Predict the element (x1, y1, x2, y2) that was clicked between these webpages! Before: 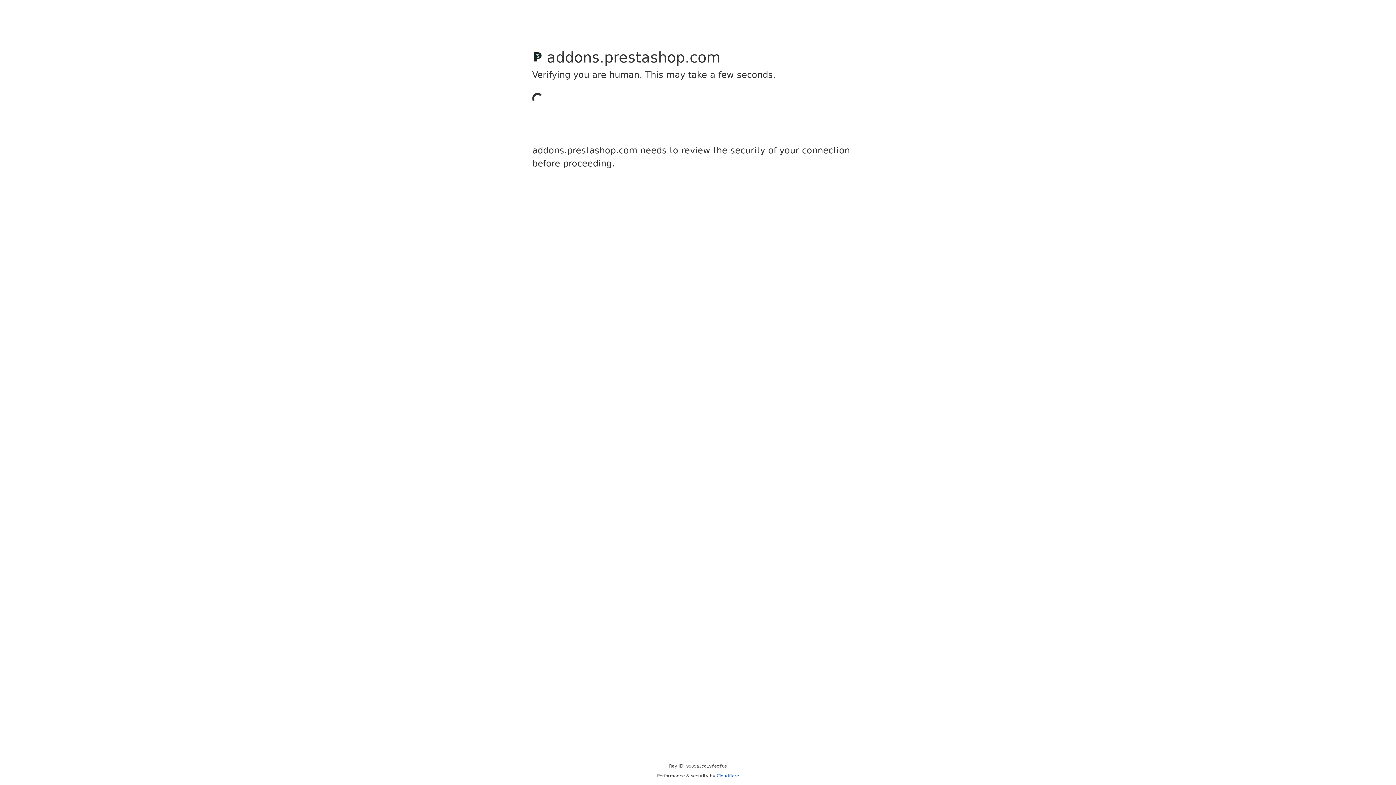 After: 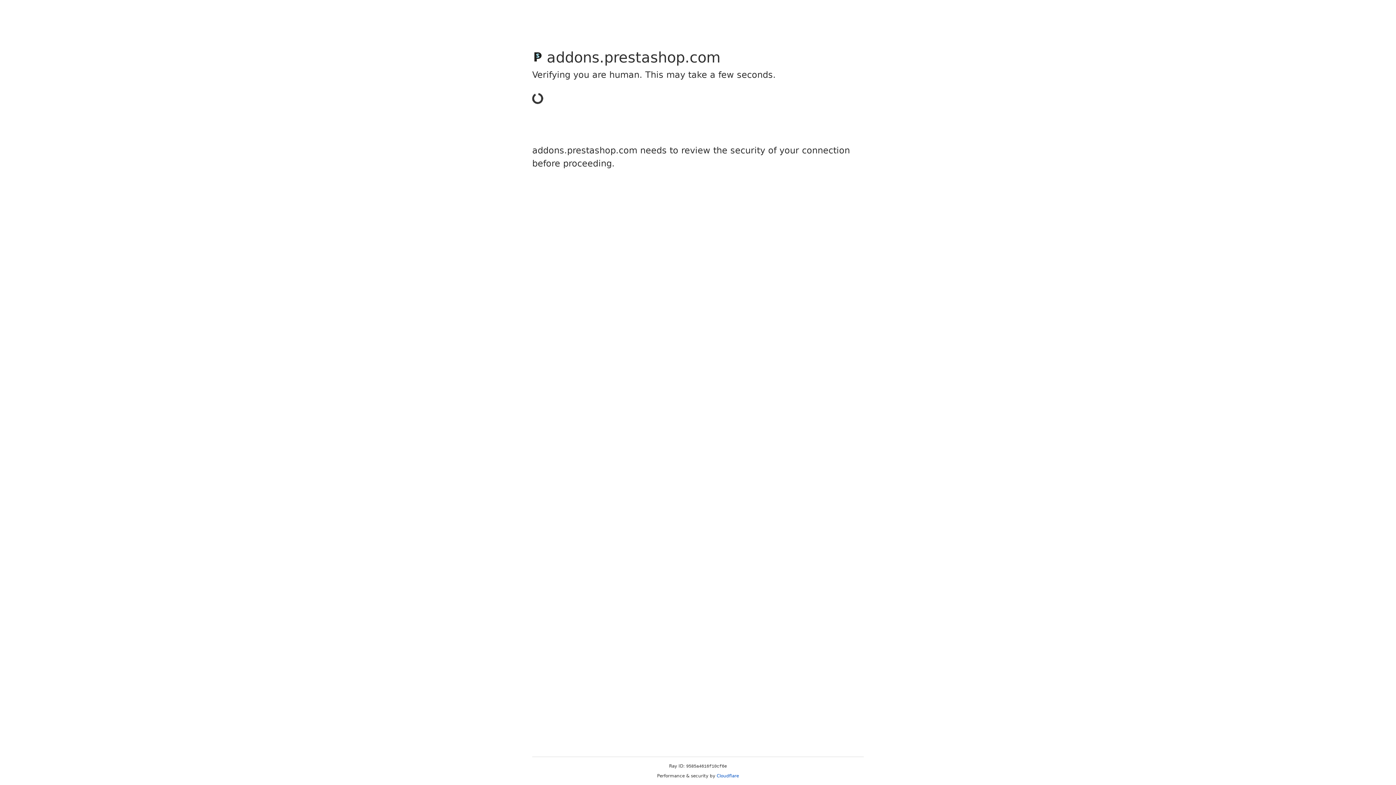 Action: bbox: (716, 773, 739, 778) label: Cloudflare